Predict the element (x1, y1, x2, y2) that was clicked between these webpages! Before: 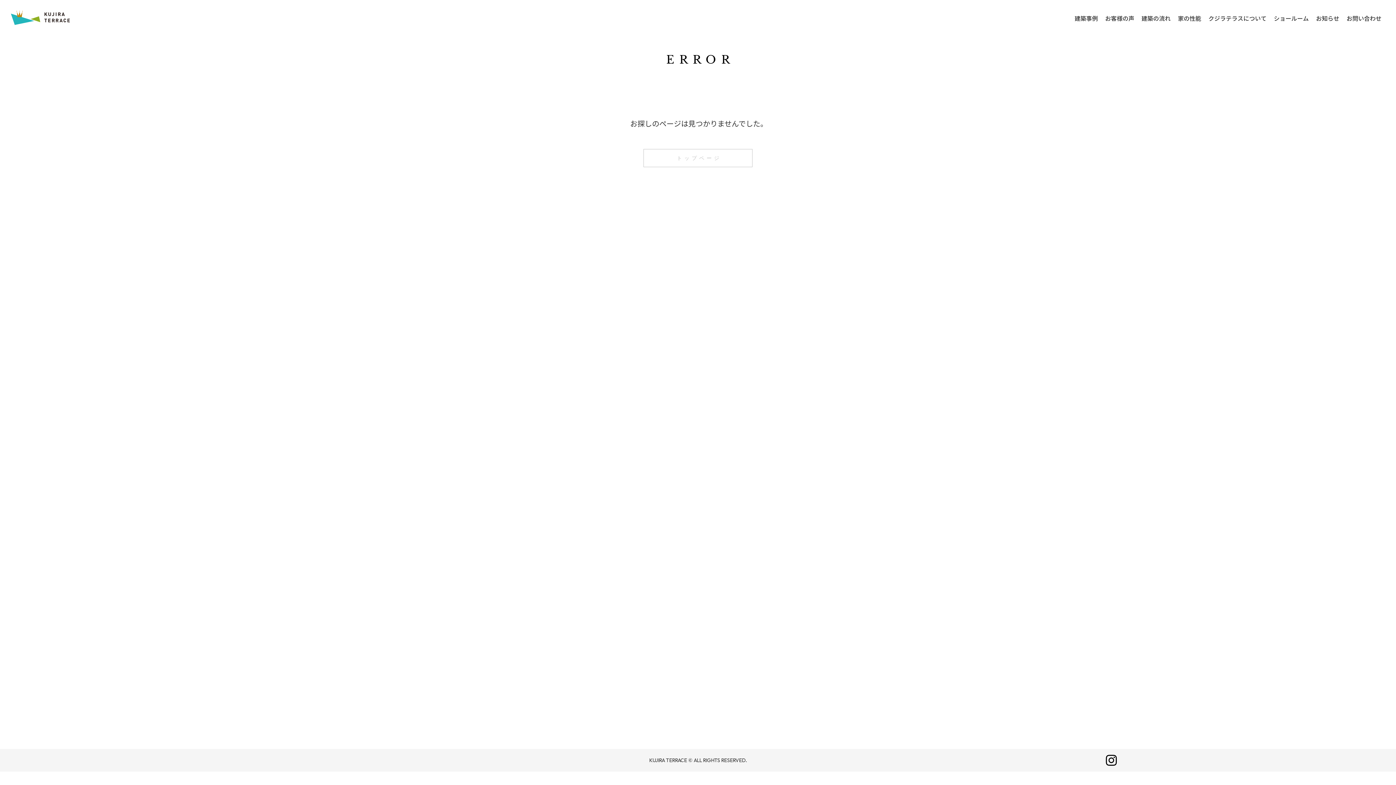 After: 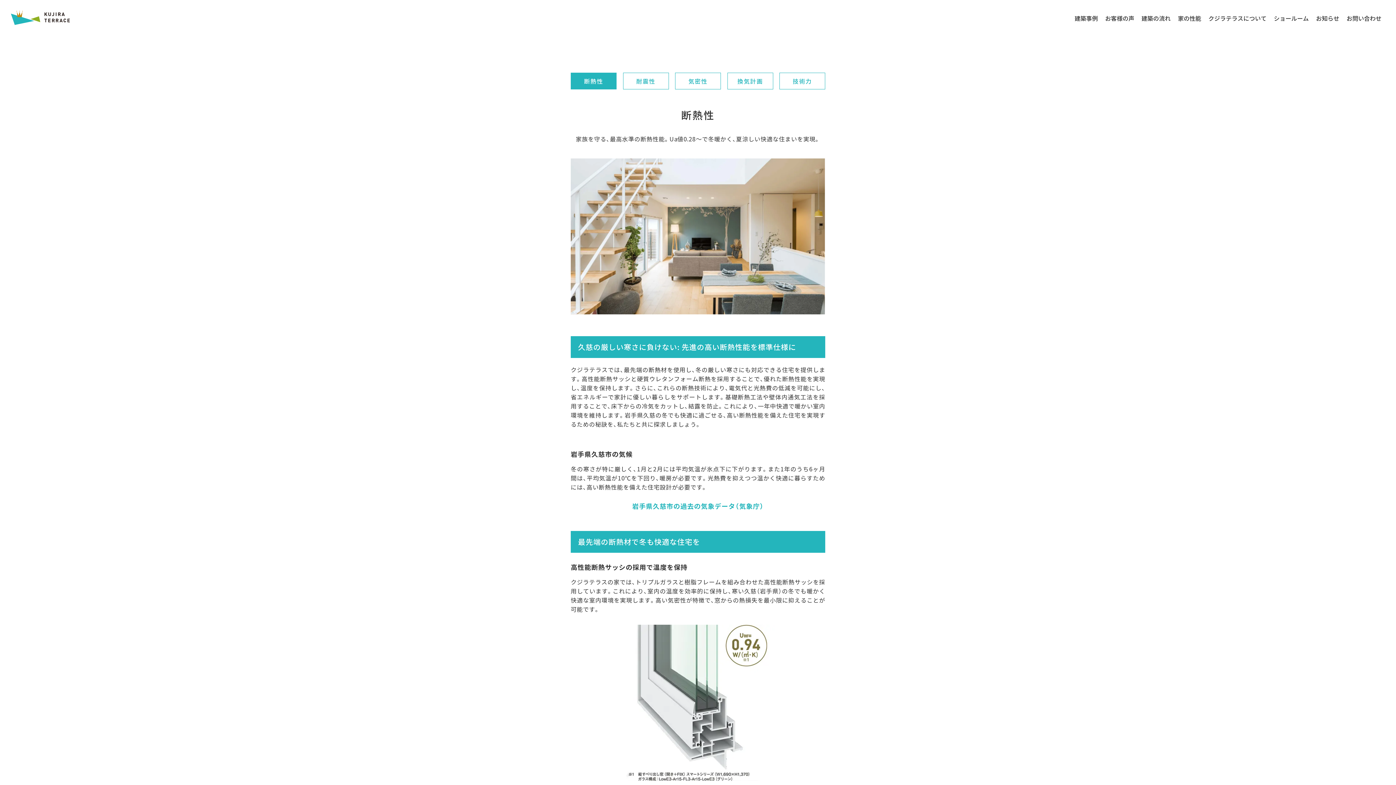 Action: bbox: (1174, 11, 1205, 24) label: 家の性能